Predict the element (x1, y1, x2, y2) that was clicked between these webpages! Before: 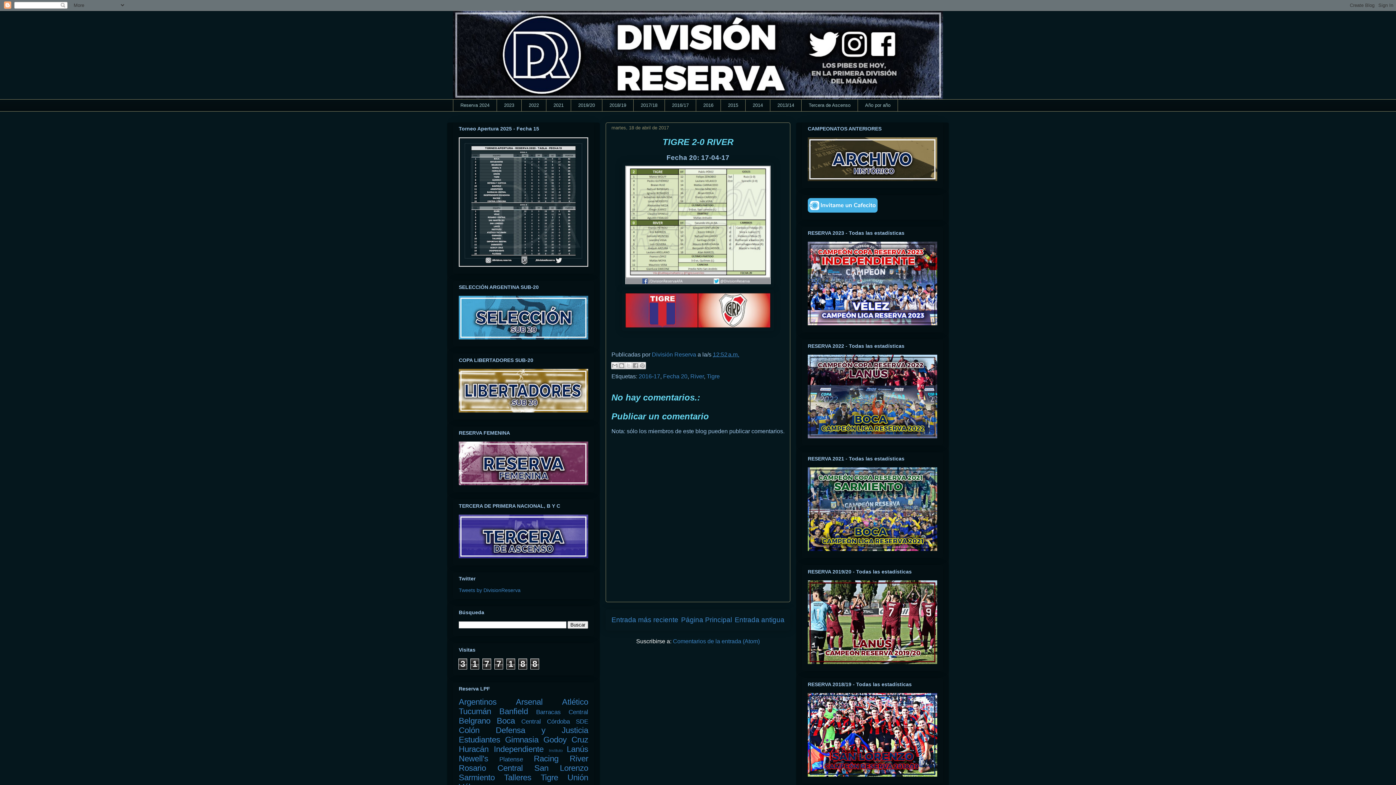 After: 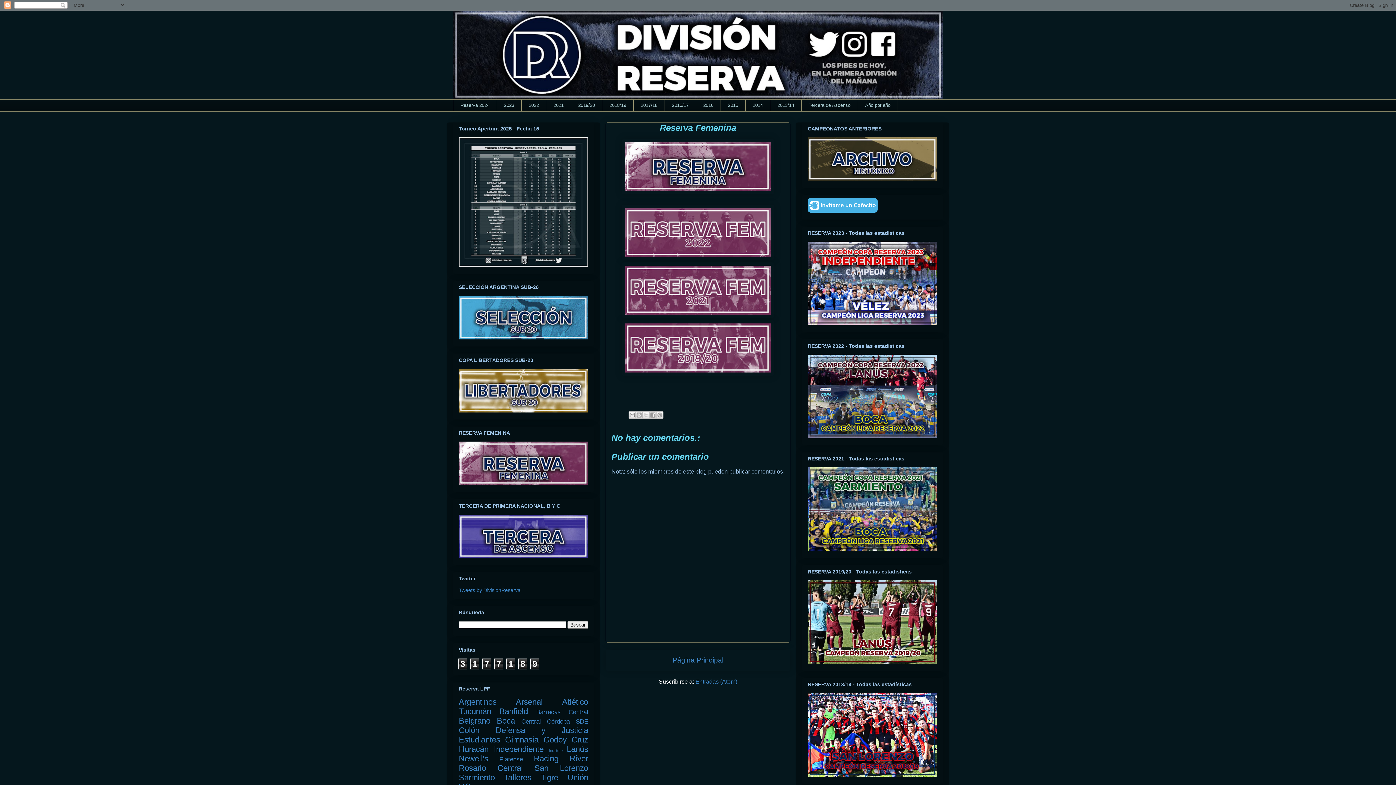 Action: bbox: (458, 480, 588, 486)